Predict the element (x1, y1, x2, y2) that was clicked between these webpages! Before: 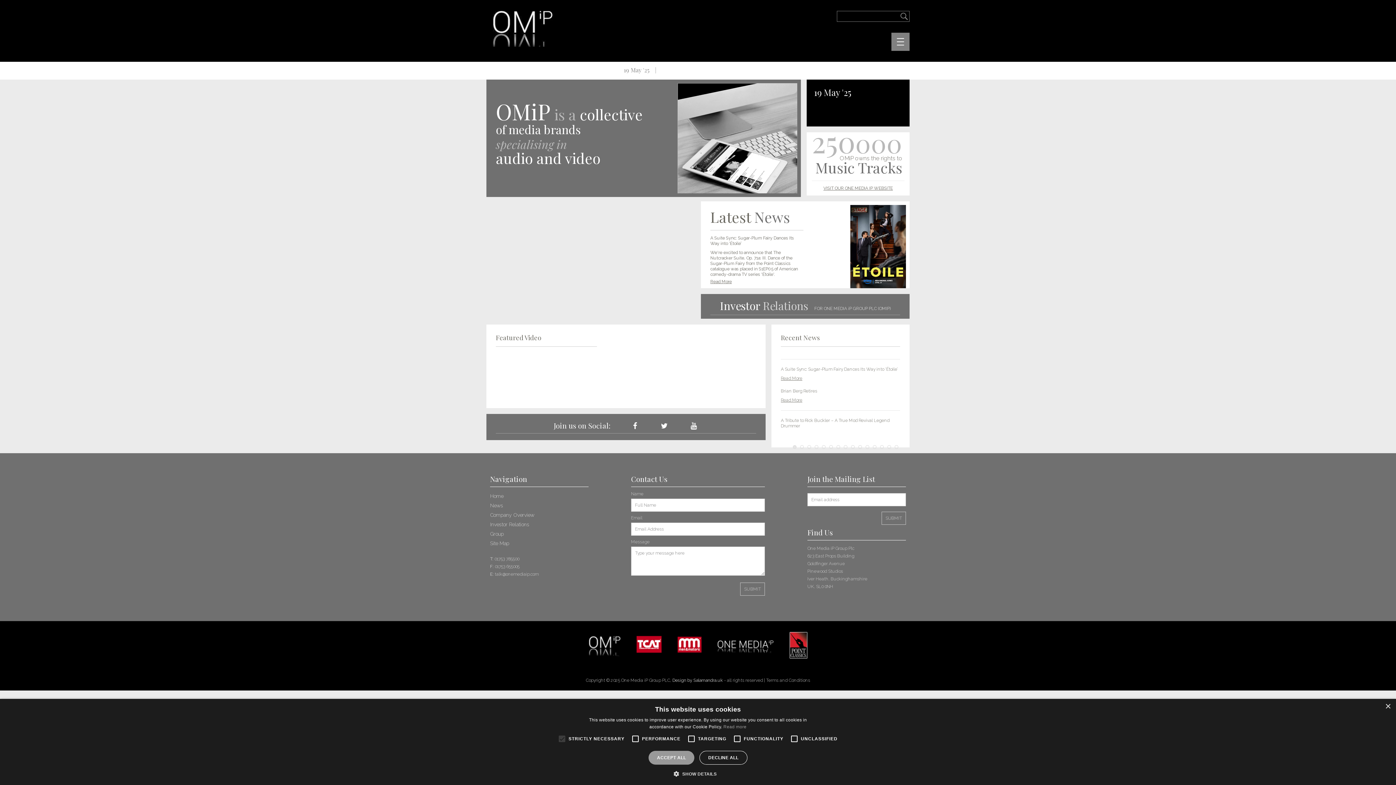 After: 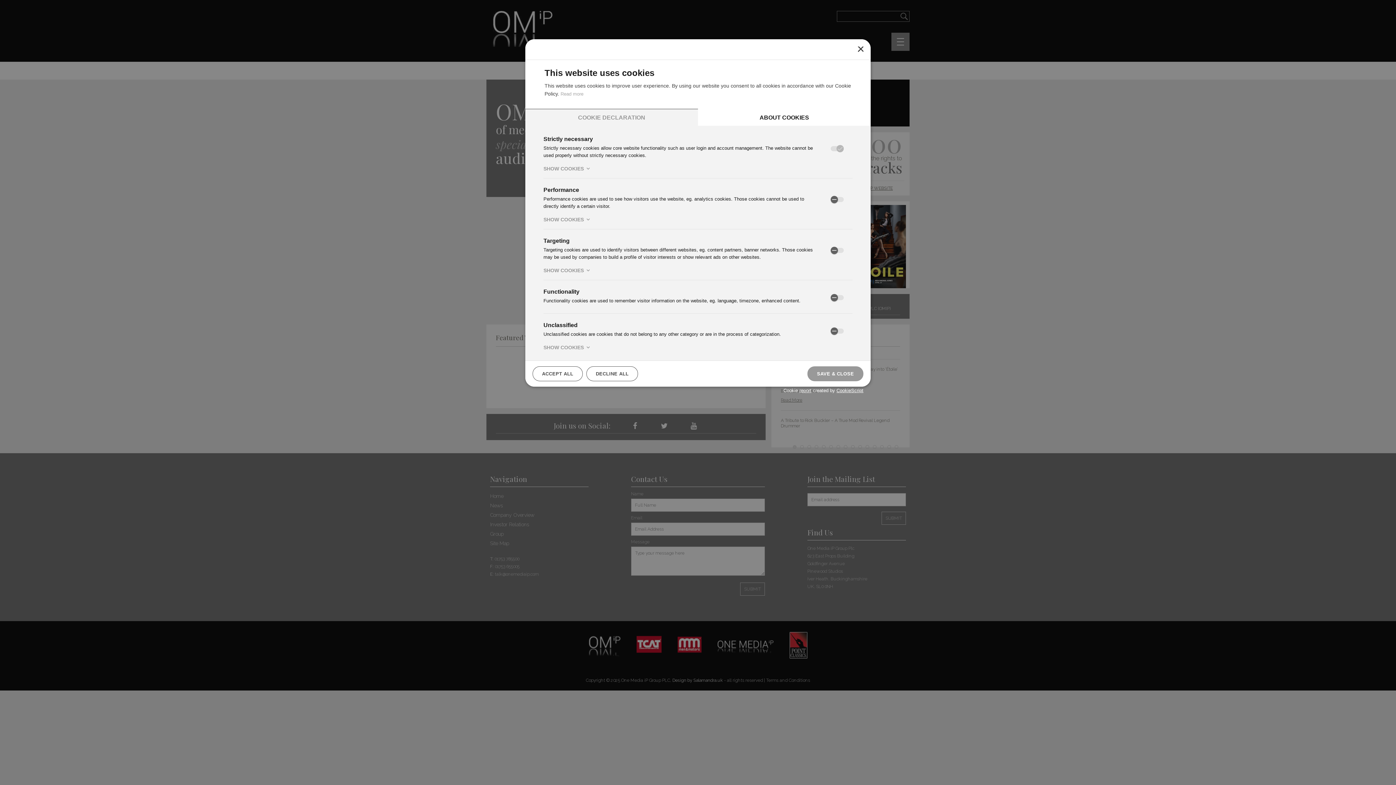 Action: bbox: (679, 770, 716, 776) label:  SHOW DETAILS